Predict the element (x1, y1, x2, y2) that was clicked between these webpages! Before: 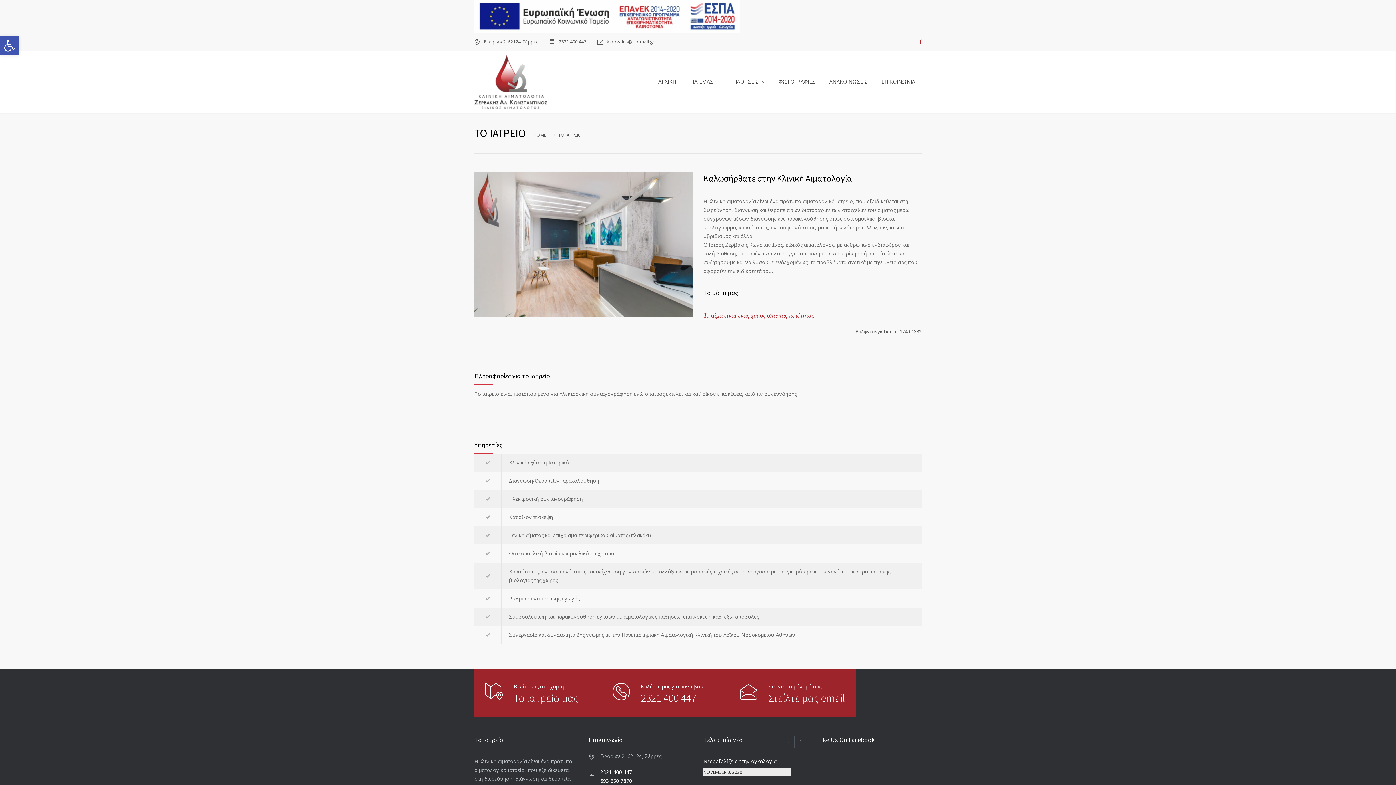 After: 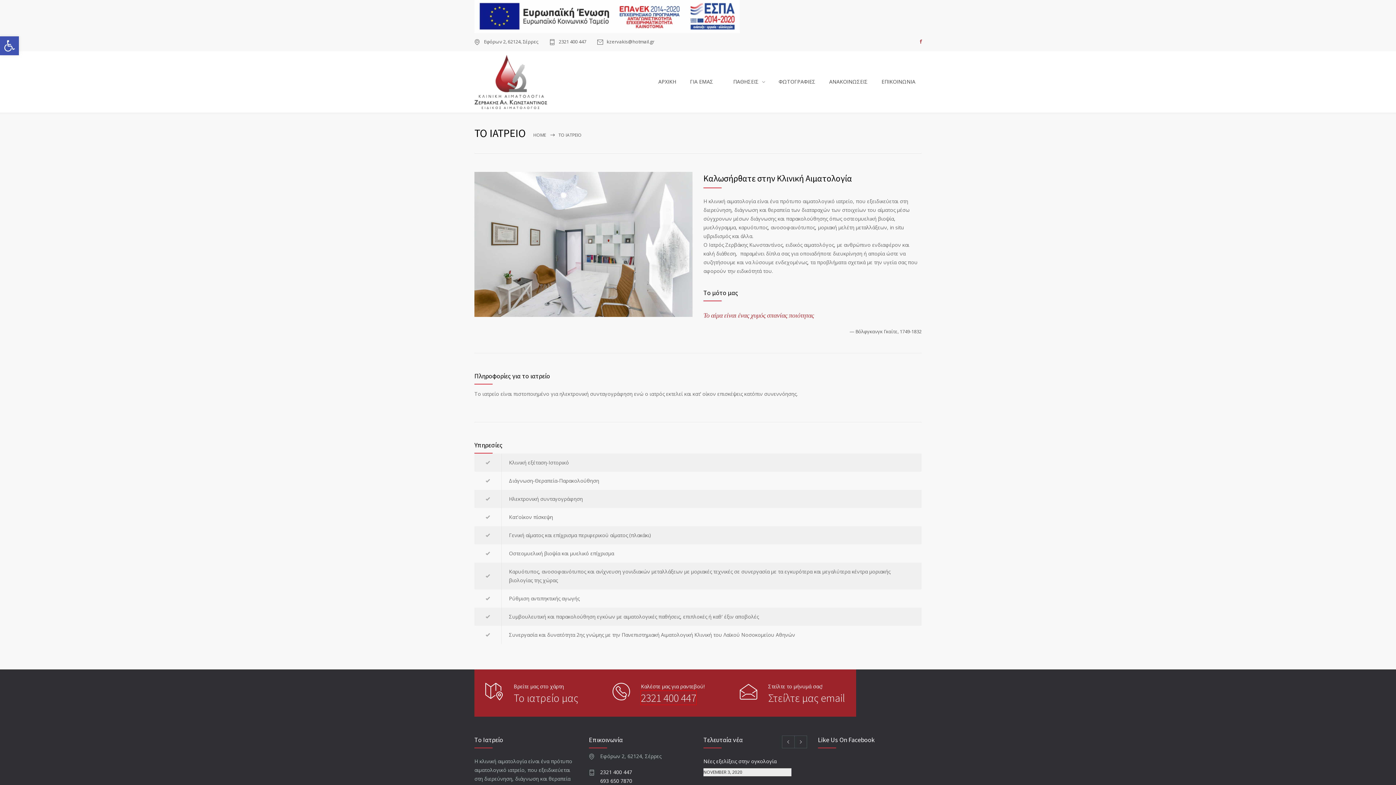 Action: label: 2321 400 447 bbox: (641, 691, 696, 705)